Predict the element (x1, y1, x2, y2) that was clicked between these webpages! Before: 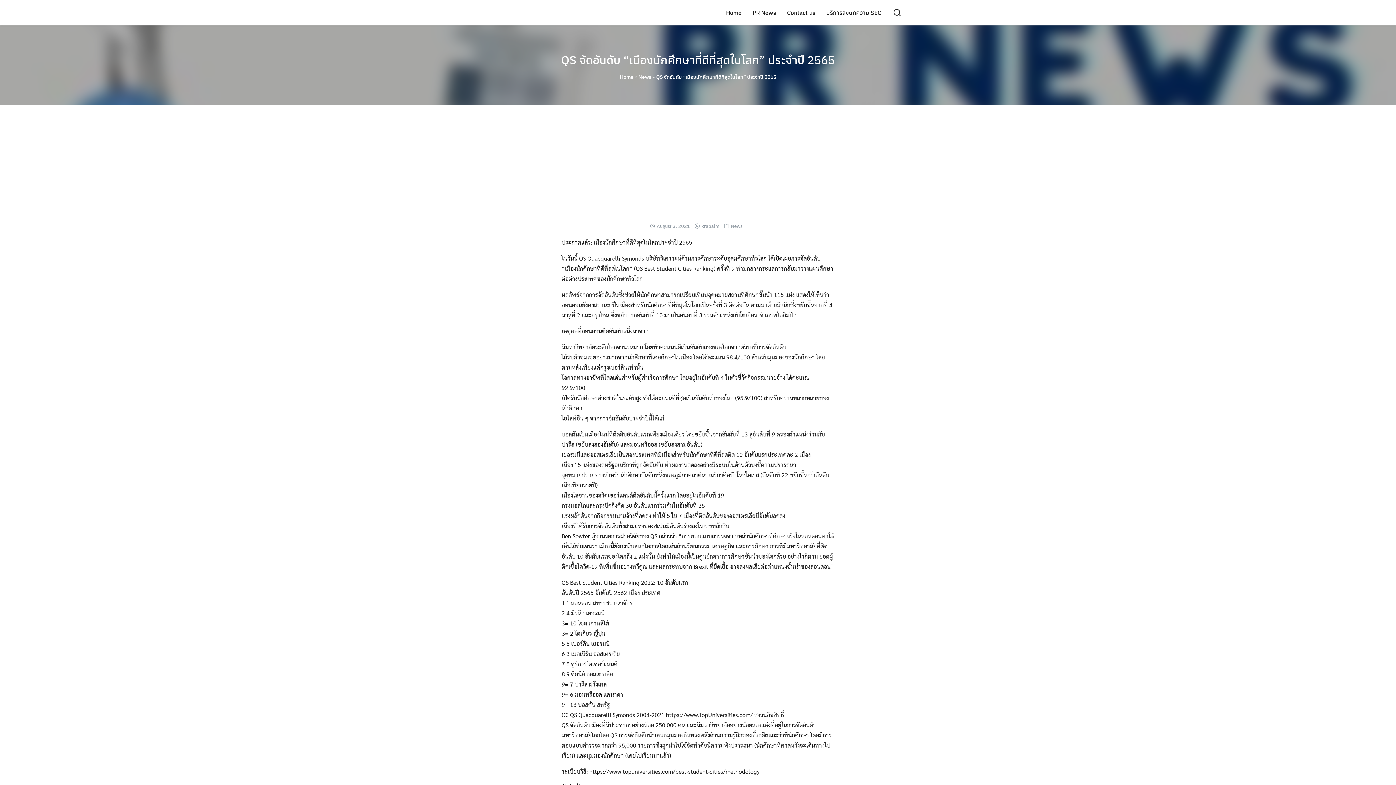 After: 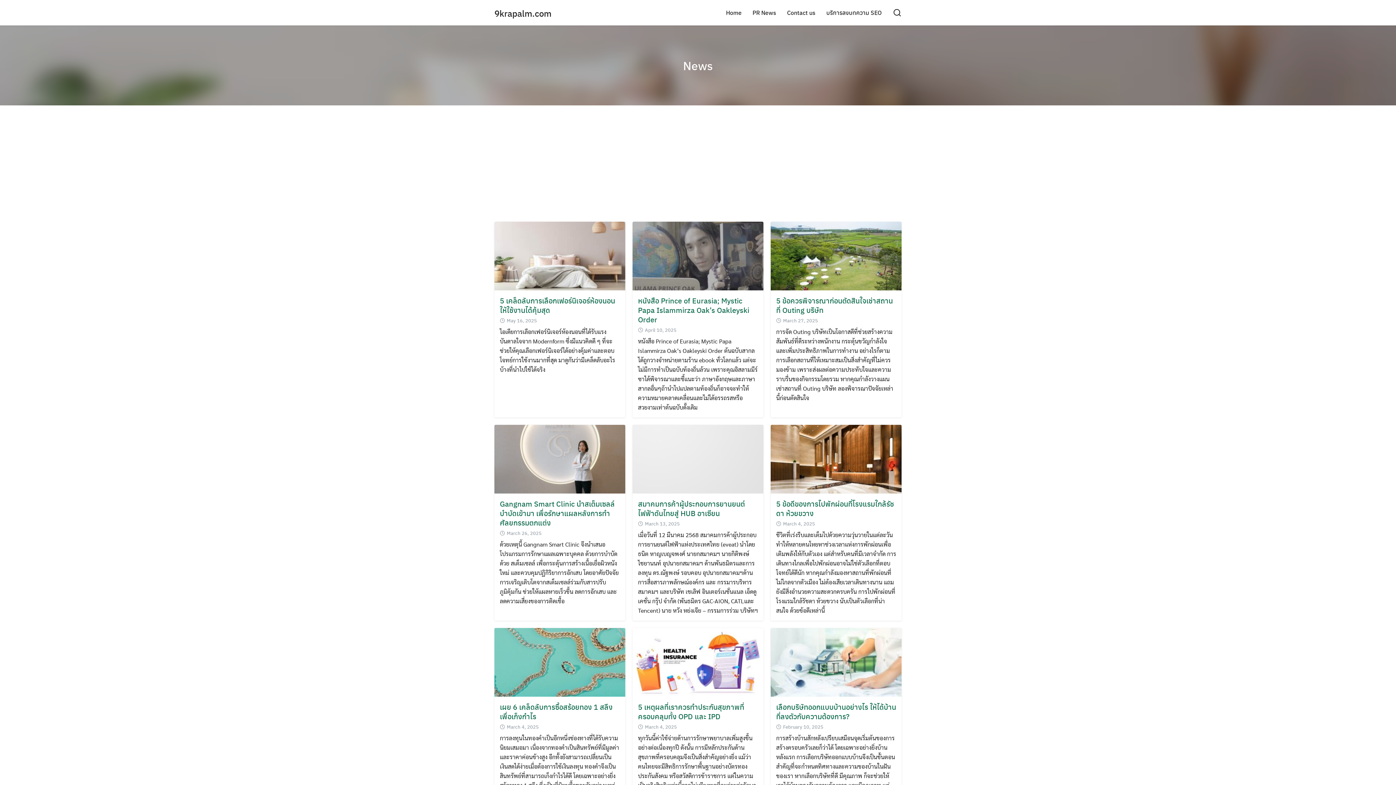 Action: bbox: (638, 73, 651, 80) label: News